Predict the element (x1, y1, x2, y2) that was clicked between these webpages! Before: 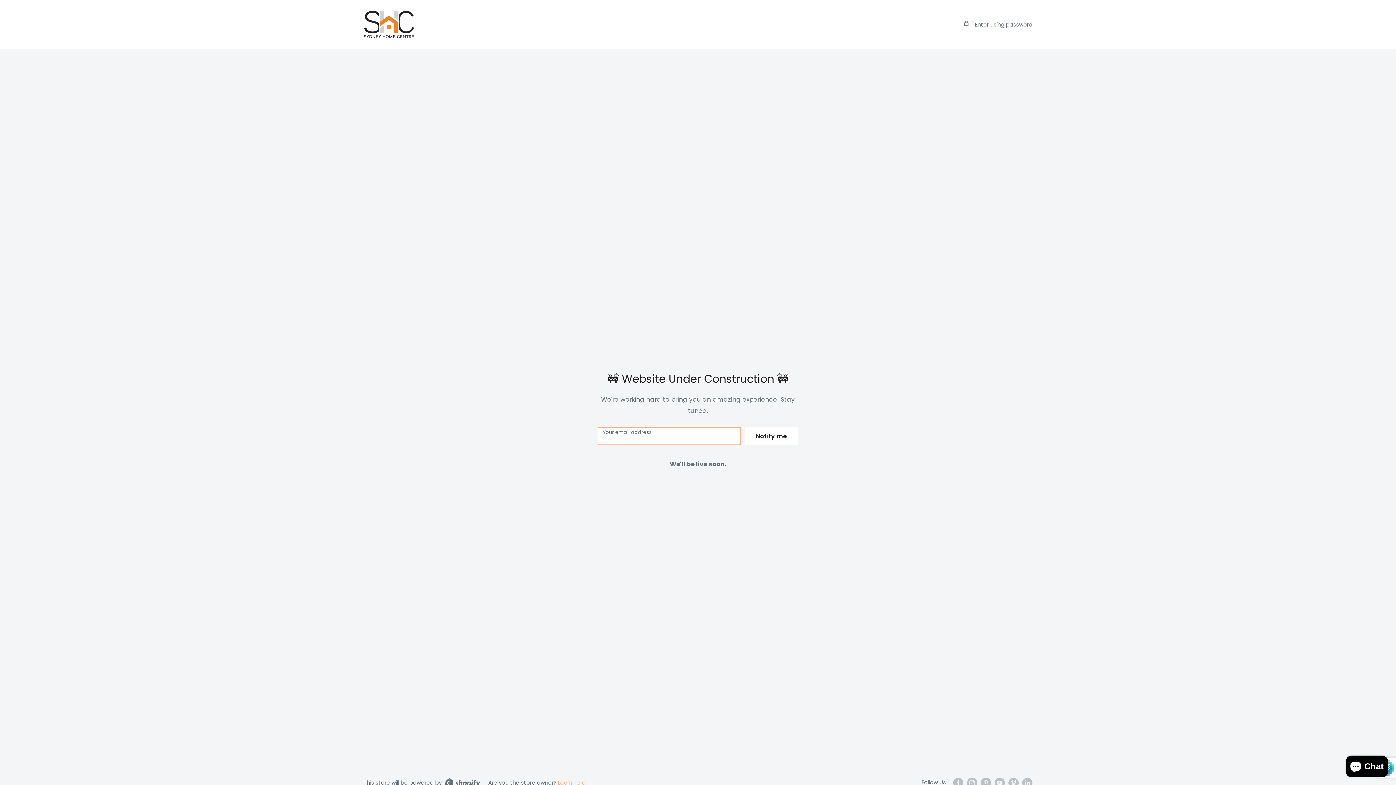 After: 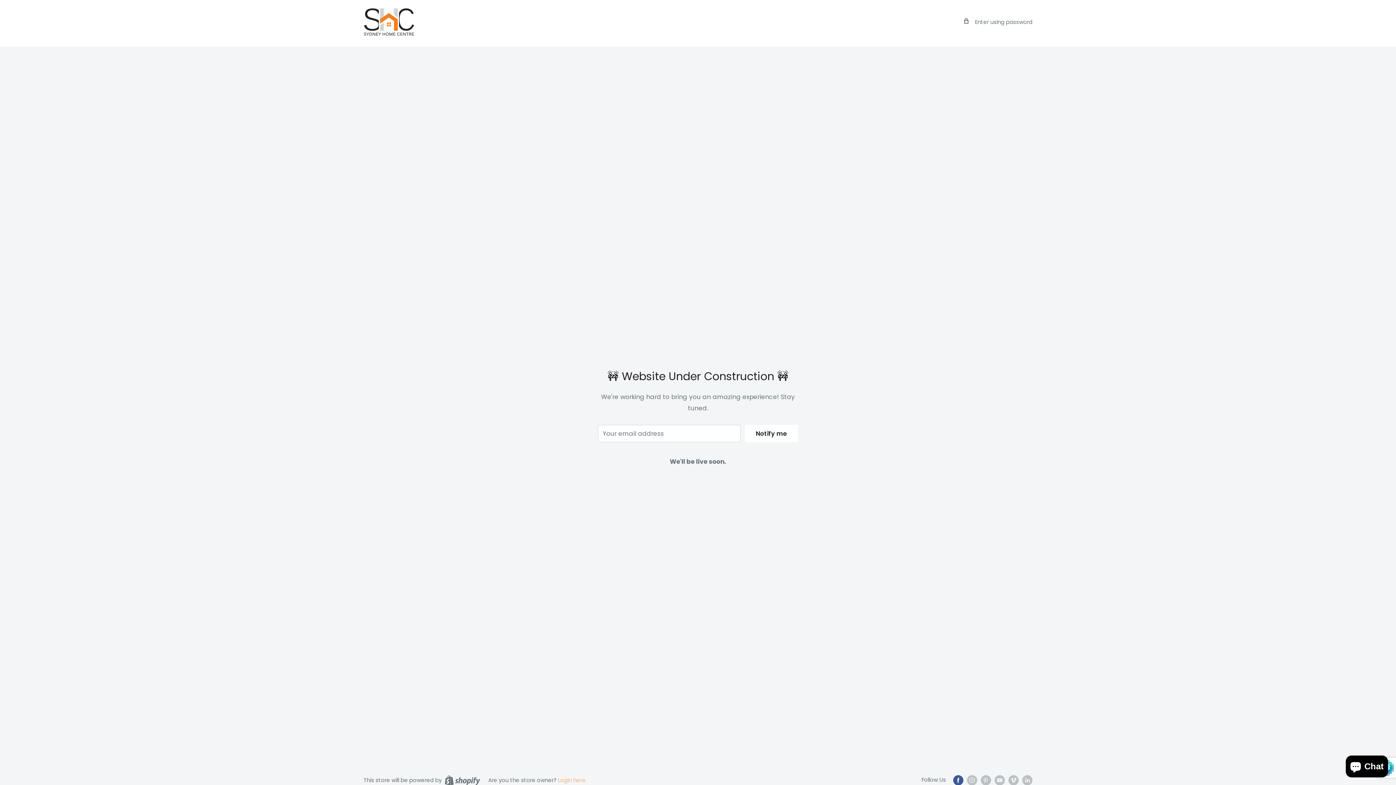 Action: label: Follow us on Facebook bbox: (953, 777, 963, 788)